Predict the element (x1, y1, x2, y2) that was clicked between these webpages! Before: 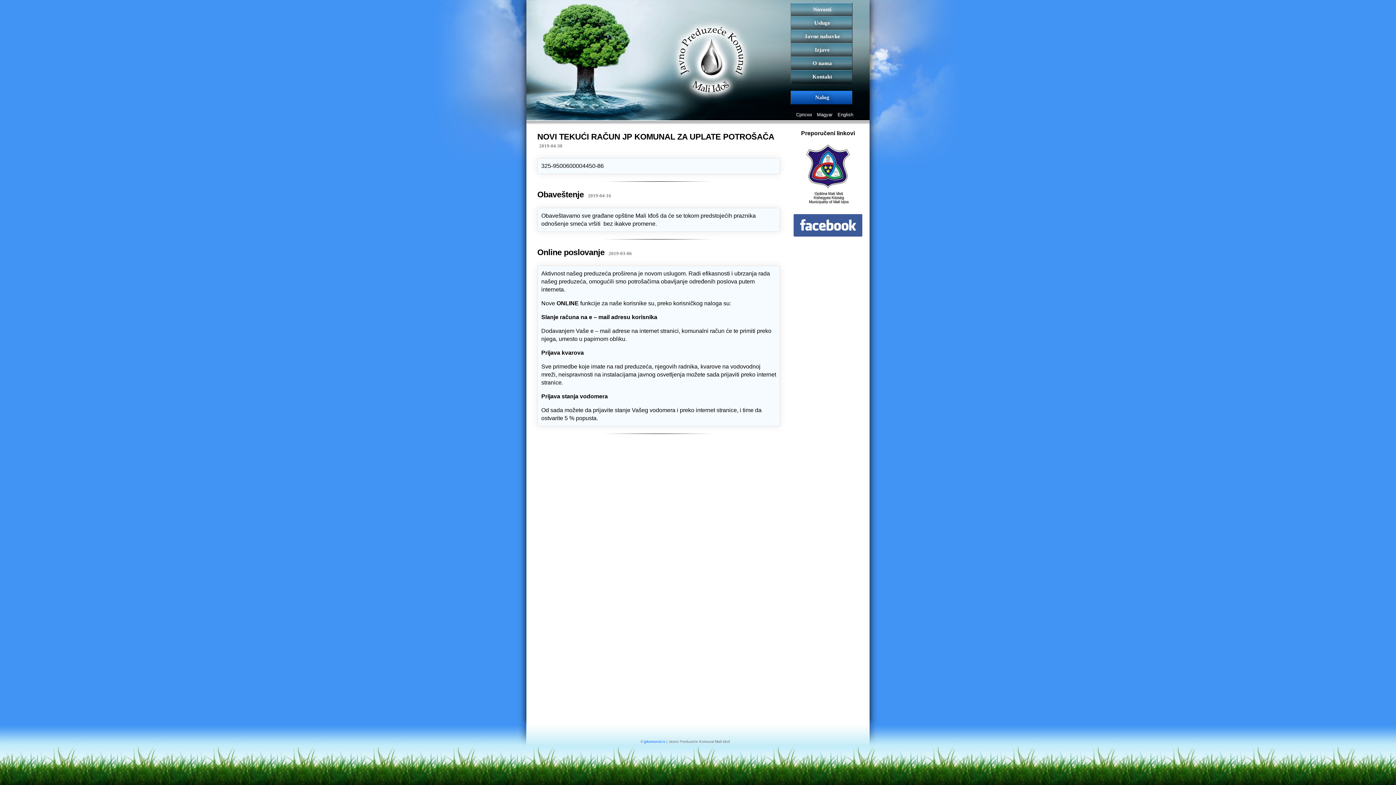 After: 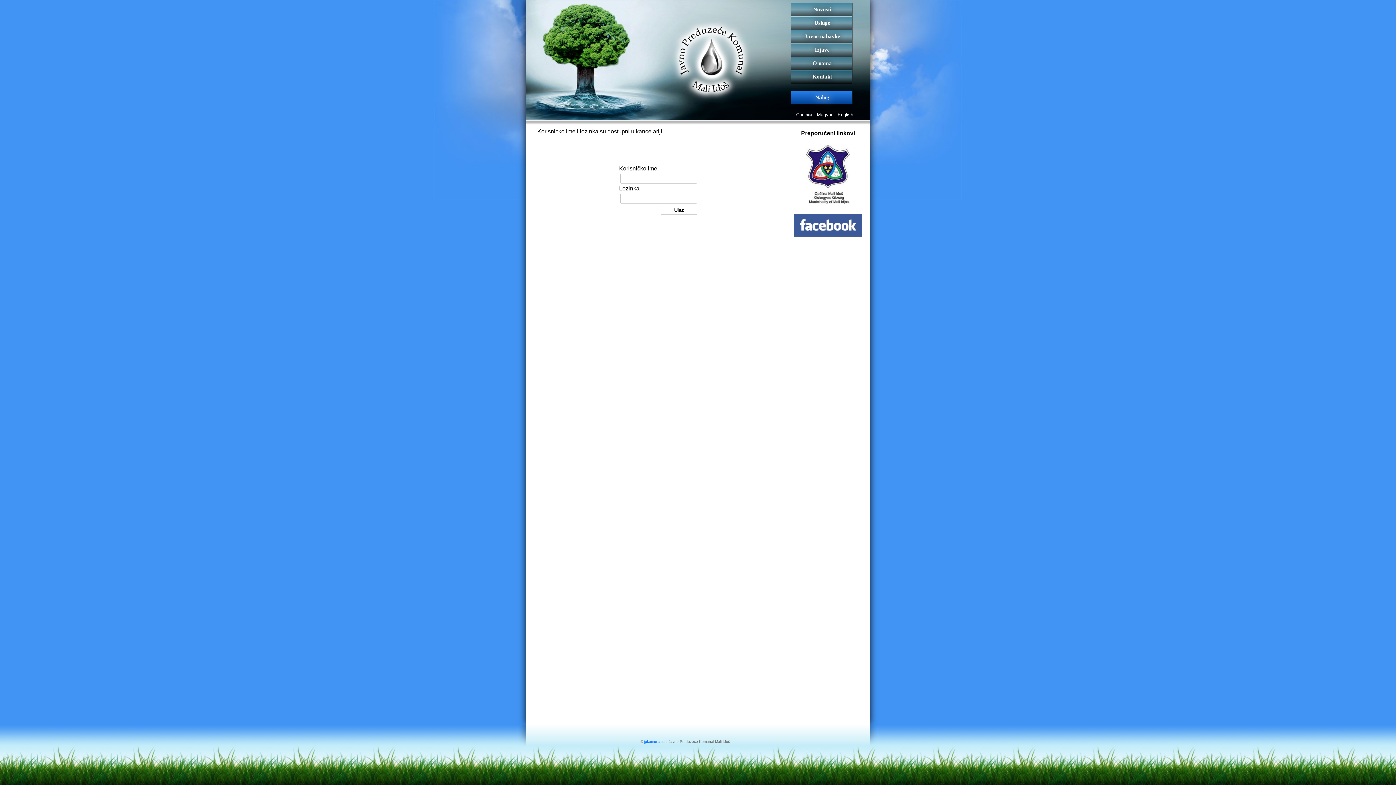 Action: bbox: (791, 90, 853, 104) label: Nalog